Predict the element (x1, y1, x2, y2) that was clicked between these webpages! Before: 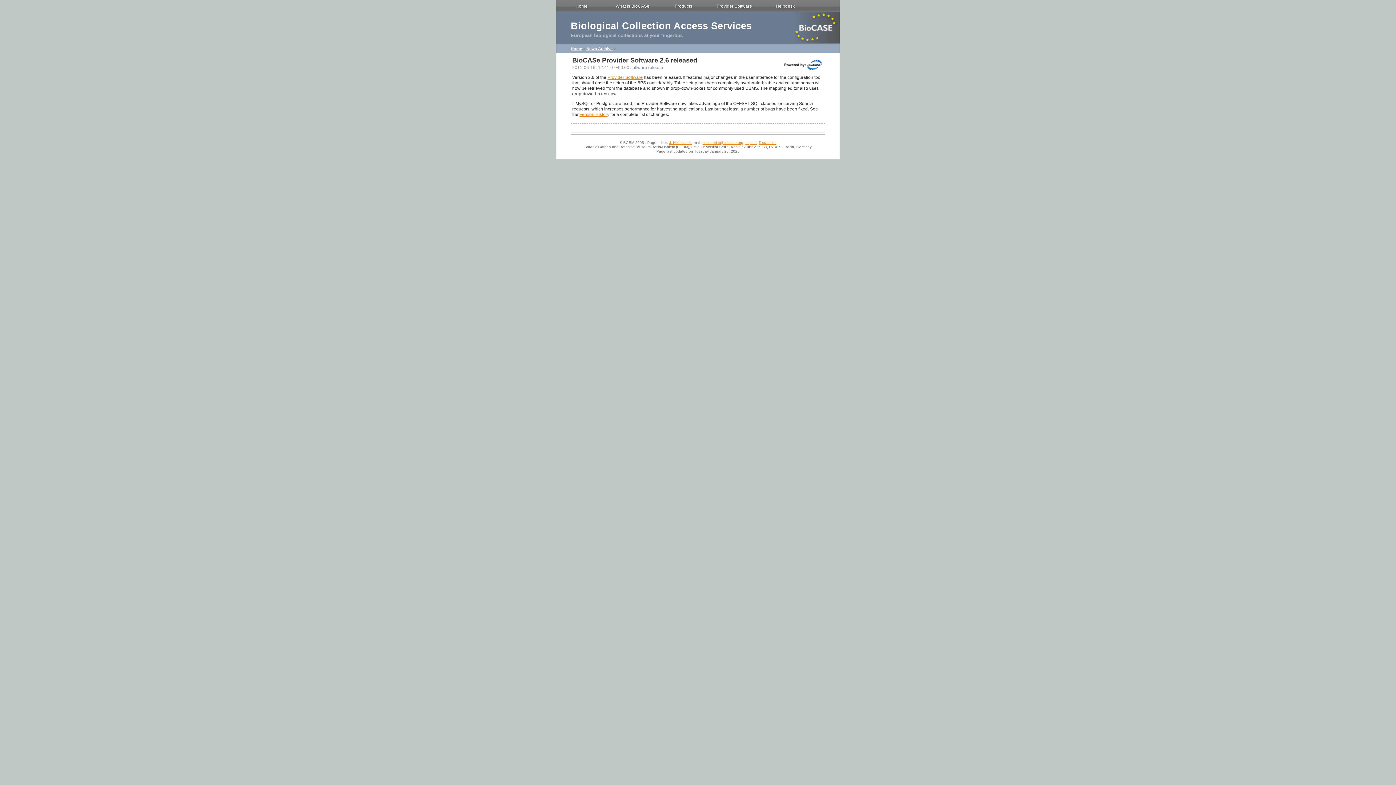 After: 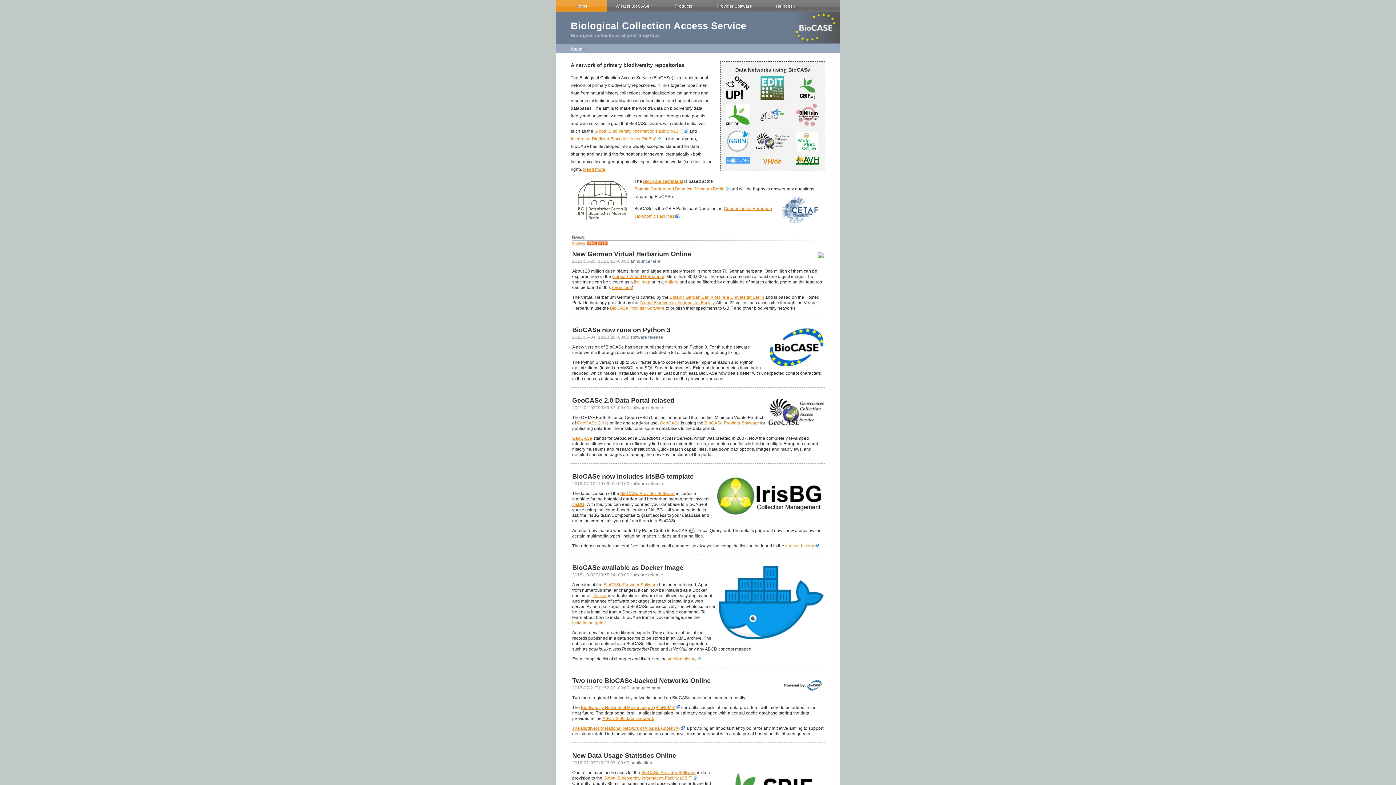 Action: label: Home bbox: (556, 0, 607, 12)